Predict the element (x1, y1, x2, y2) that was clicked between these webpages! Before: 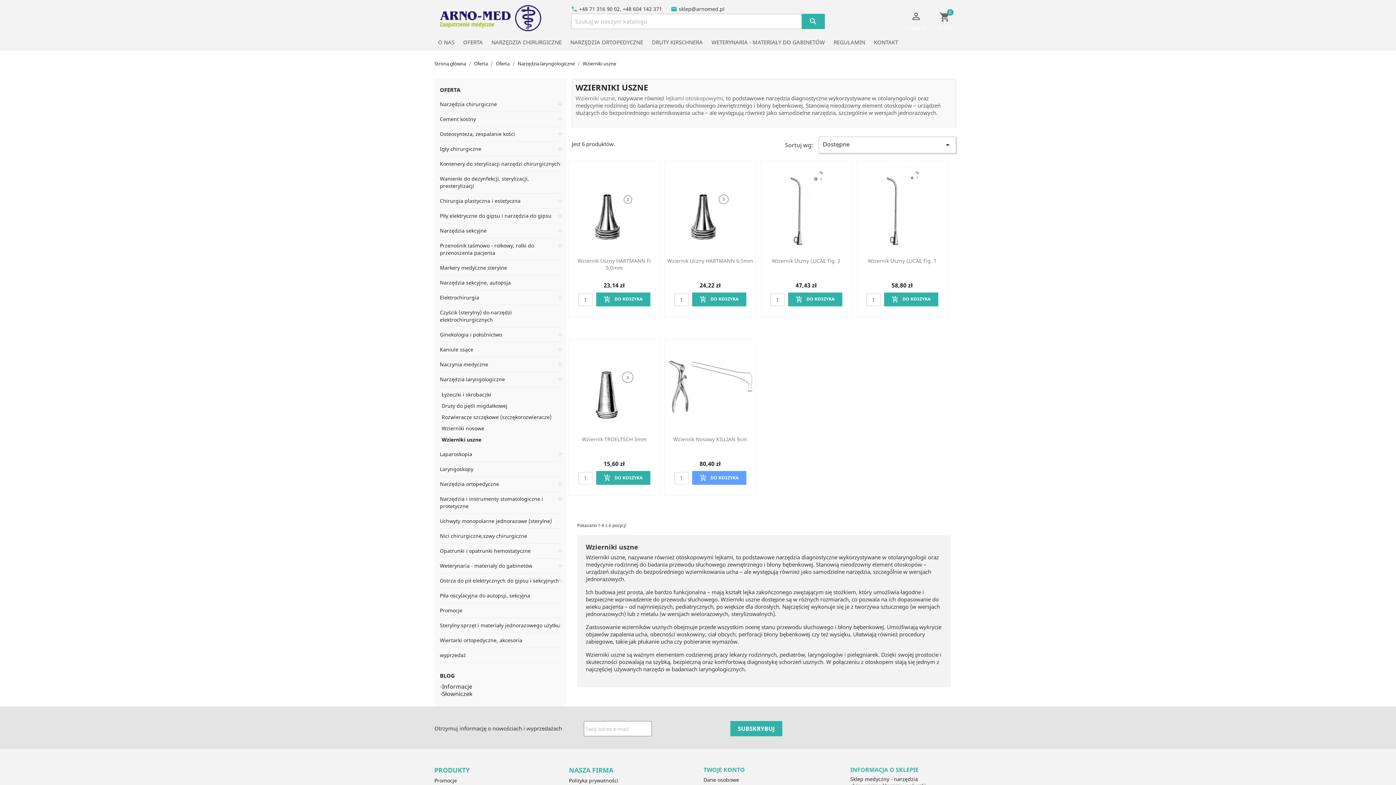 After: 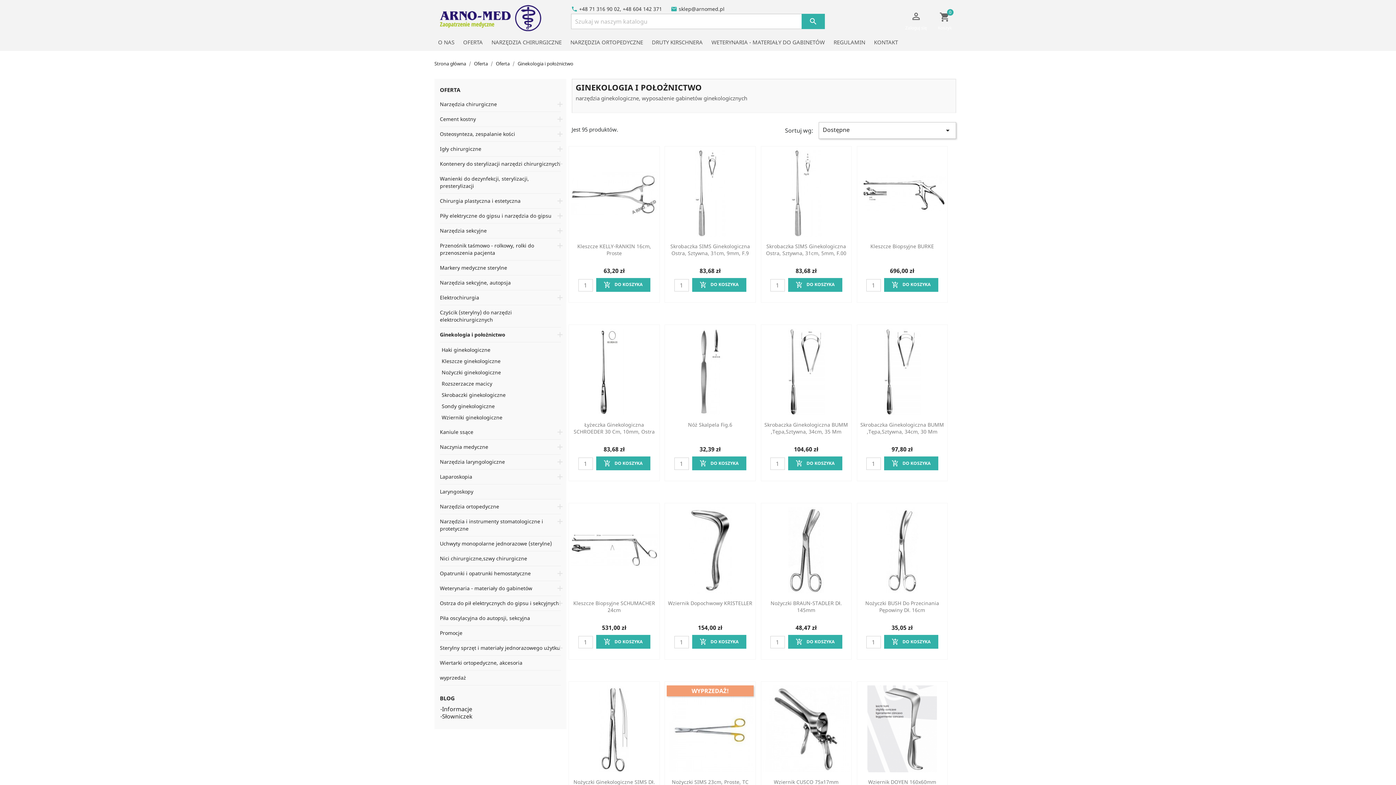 Action: bbox: (440, 327, 560, 342) label: Ginekologia i położnictwo